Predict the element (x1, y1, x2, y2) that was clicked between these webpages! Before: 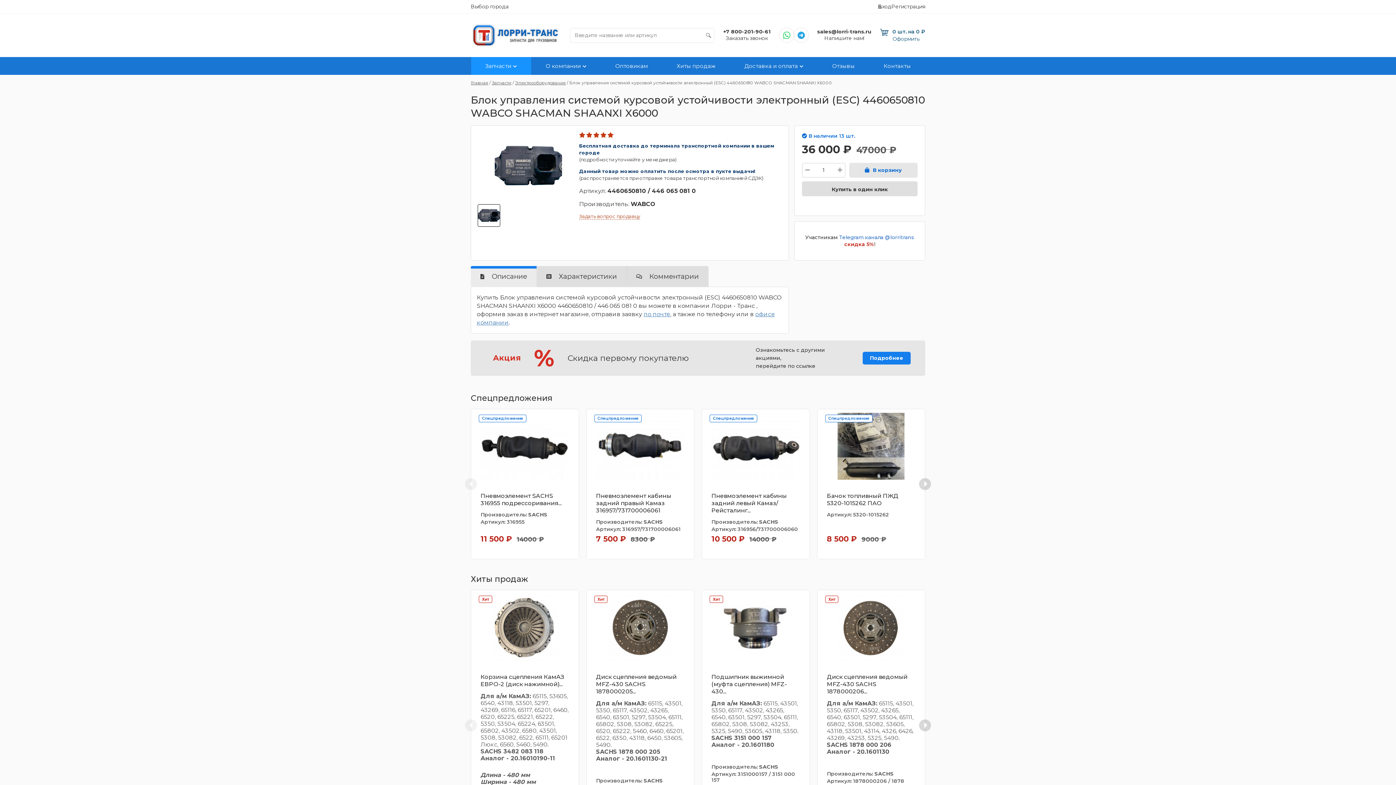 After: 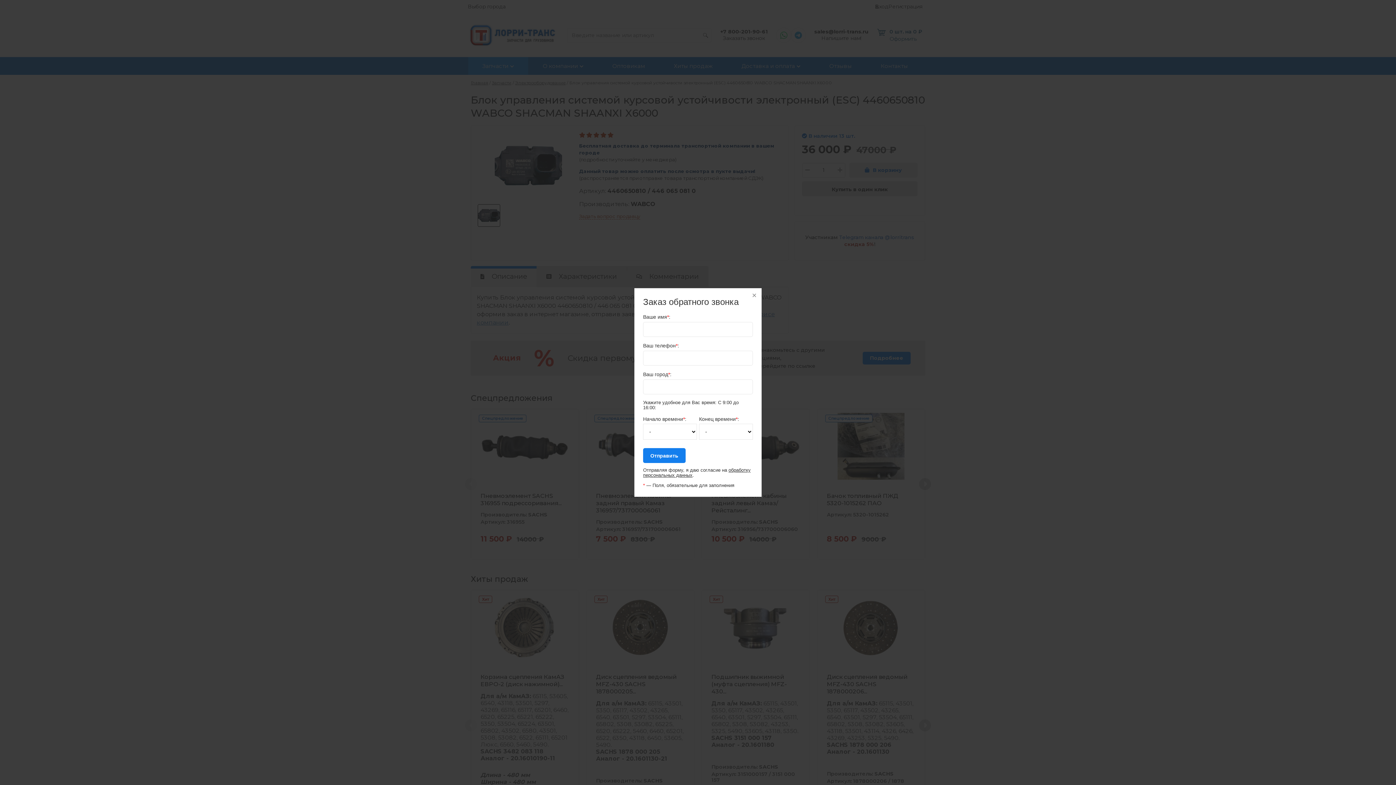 Action: label: Заказать звонок bbox: (726, 34, 768, 41)